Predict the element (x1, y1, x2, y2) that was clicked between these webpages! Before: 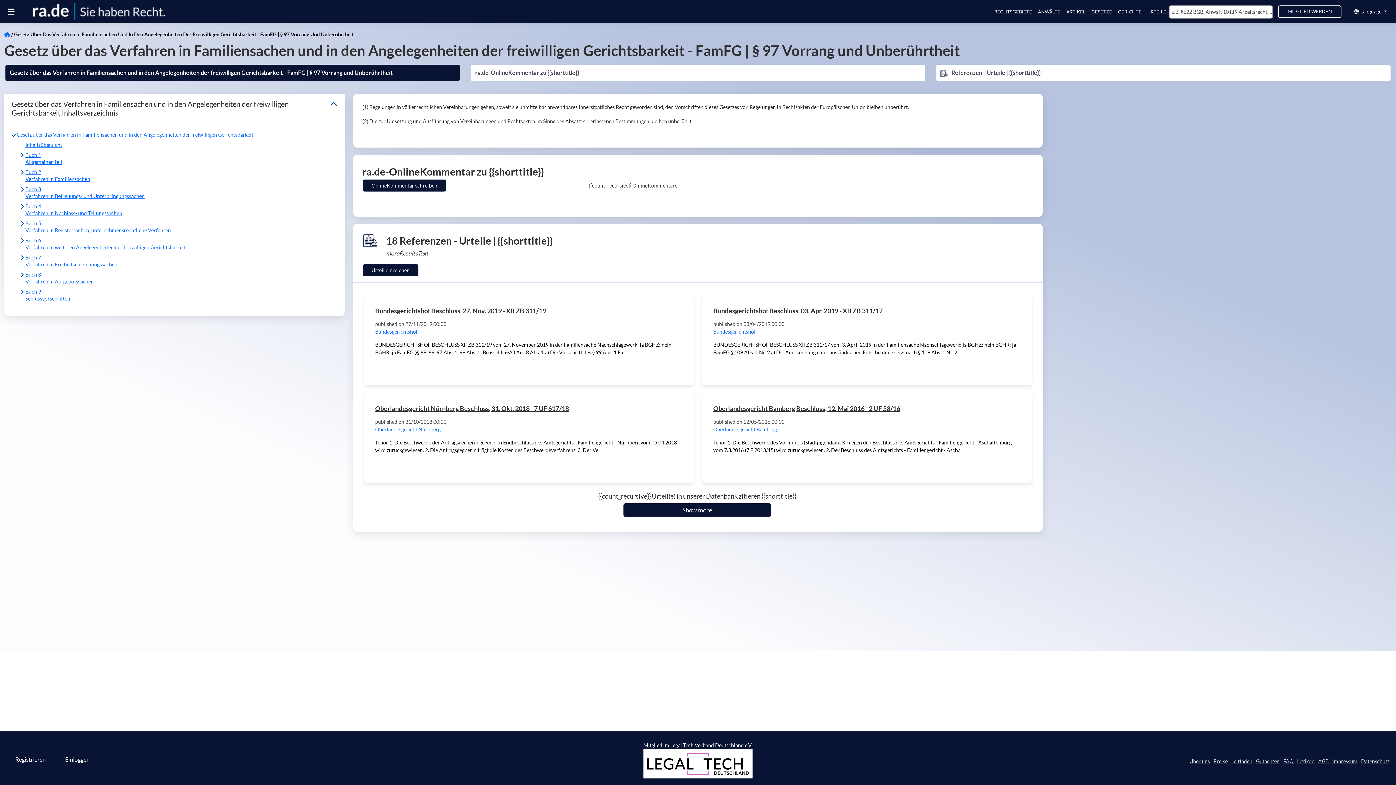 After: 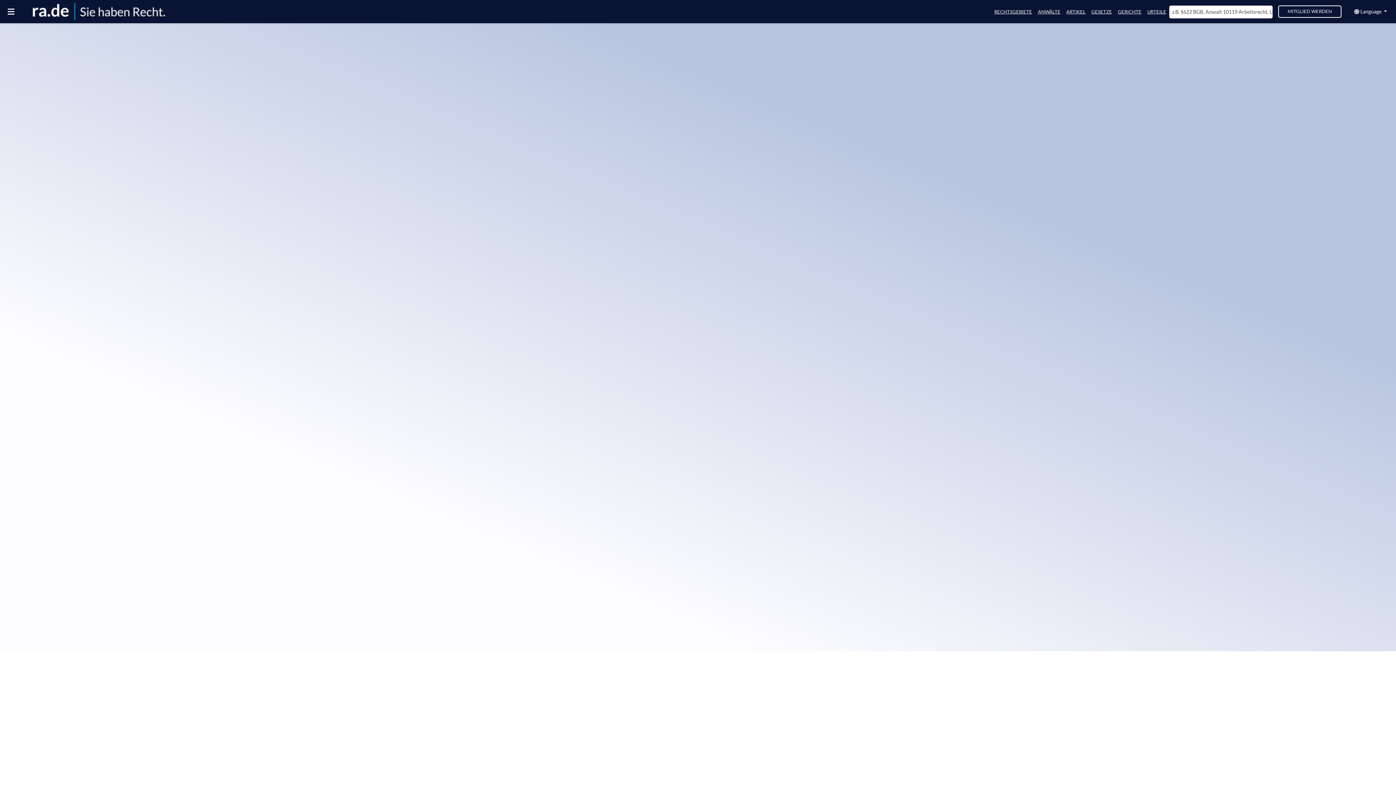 Action: label: Gesetz über das Verfahren in Familiensachen und in den Angelegenheiten der freiwilligen Gerichtsbarkeit bbox: (14, 130, 335, 138)